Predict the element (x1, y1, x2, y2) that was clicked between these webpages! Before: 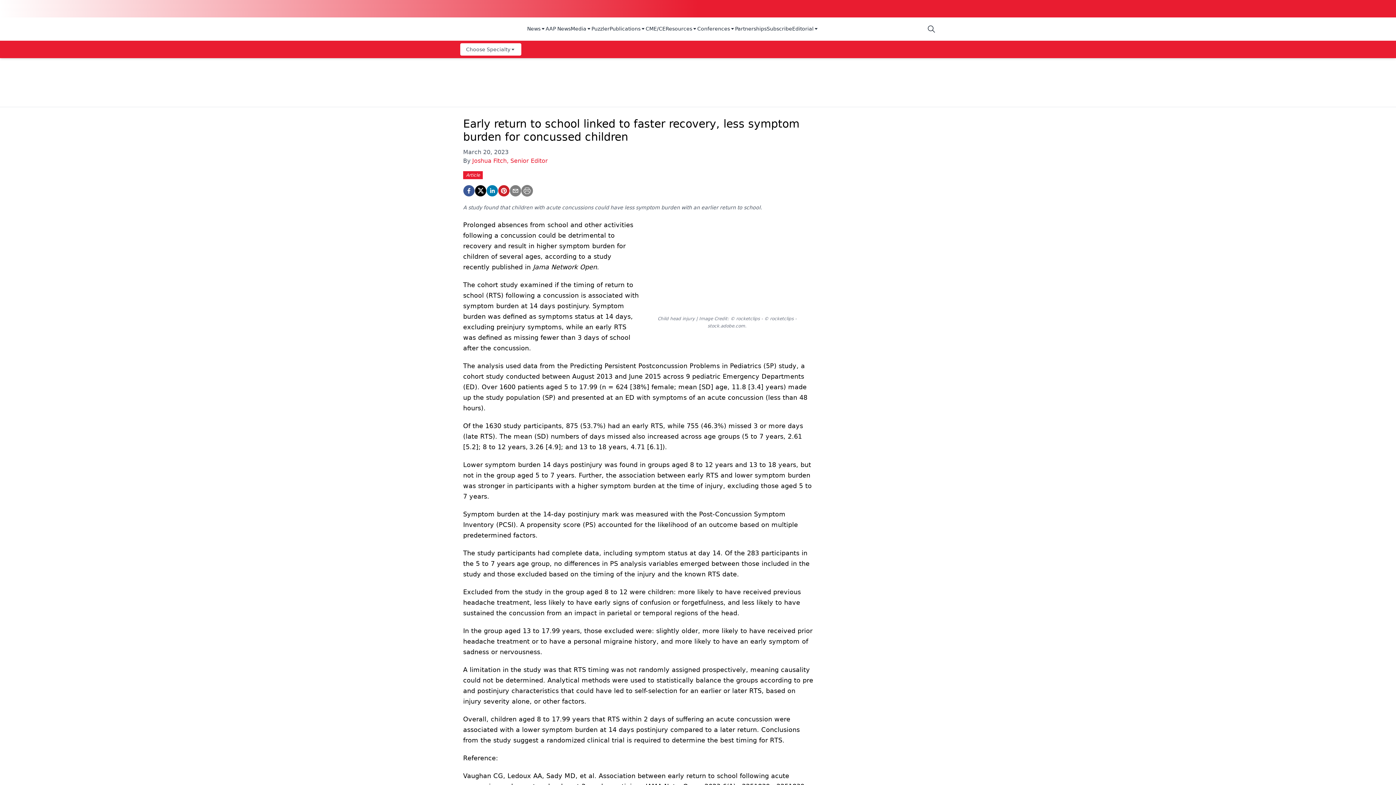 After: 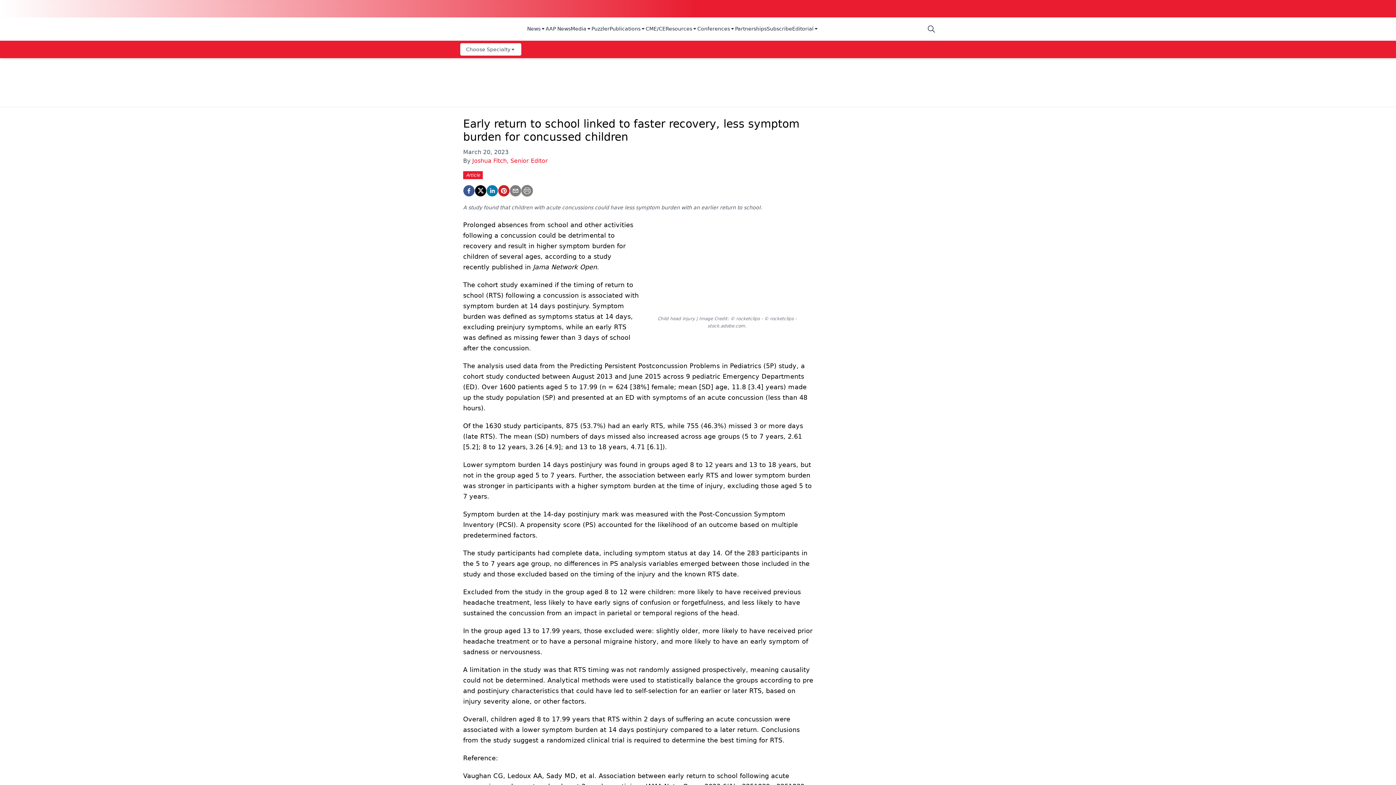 Action: bbox: (665, 25, 697, 33) label: Resources